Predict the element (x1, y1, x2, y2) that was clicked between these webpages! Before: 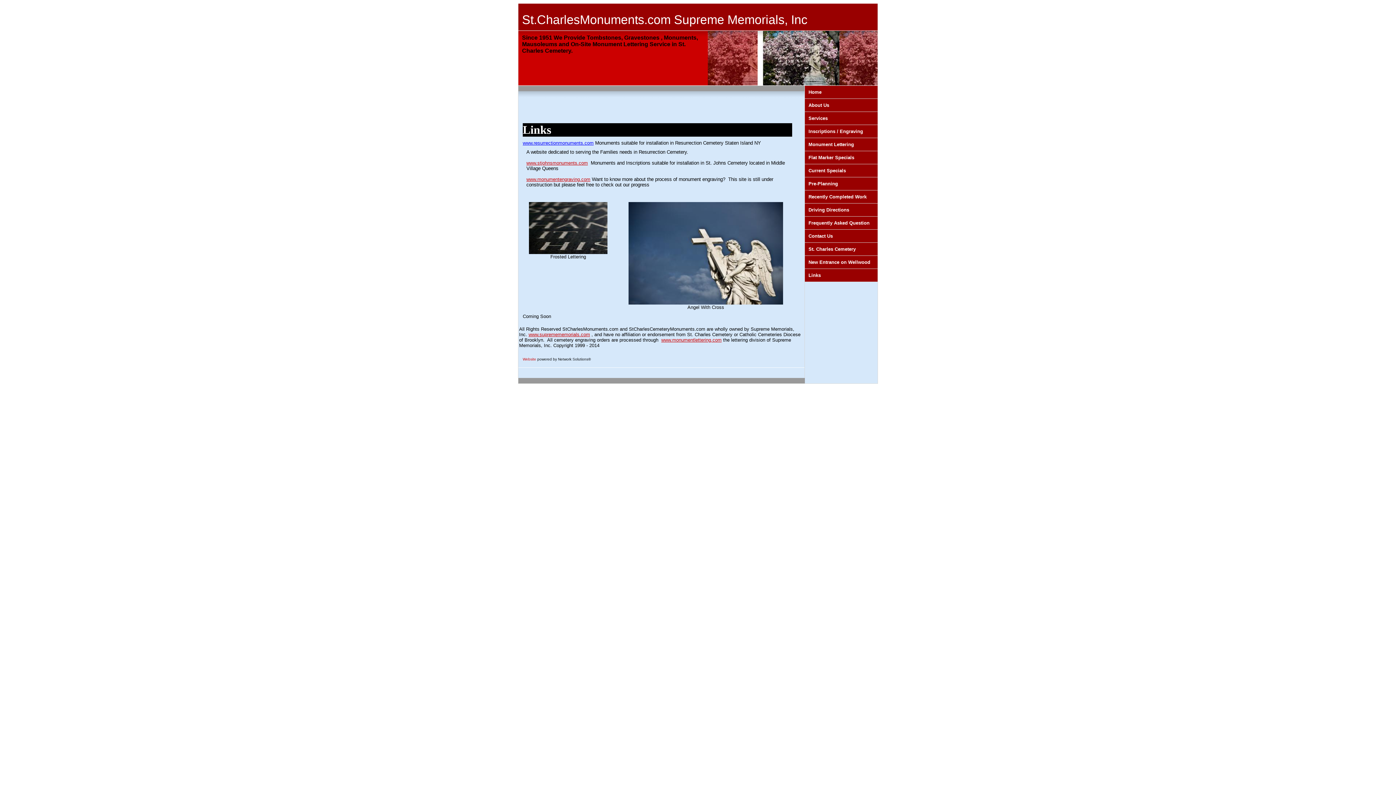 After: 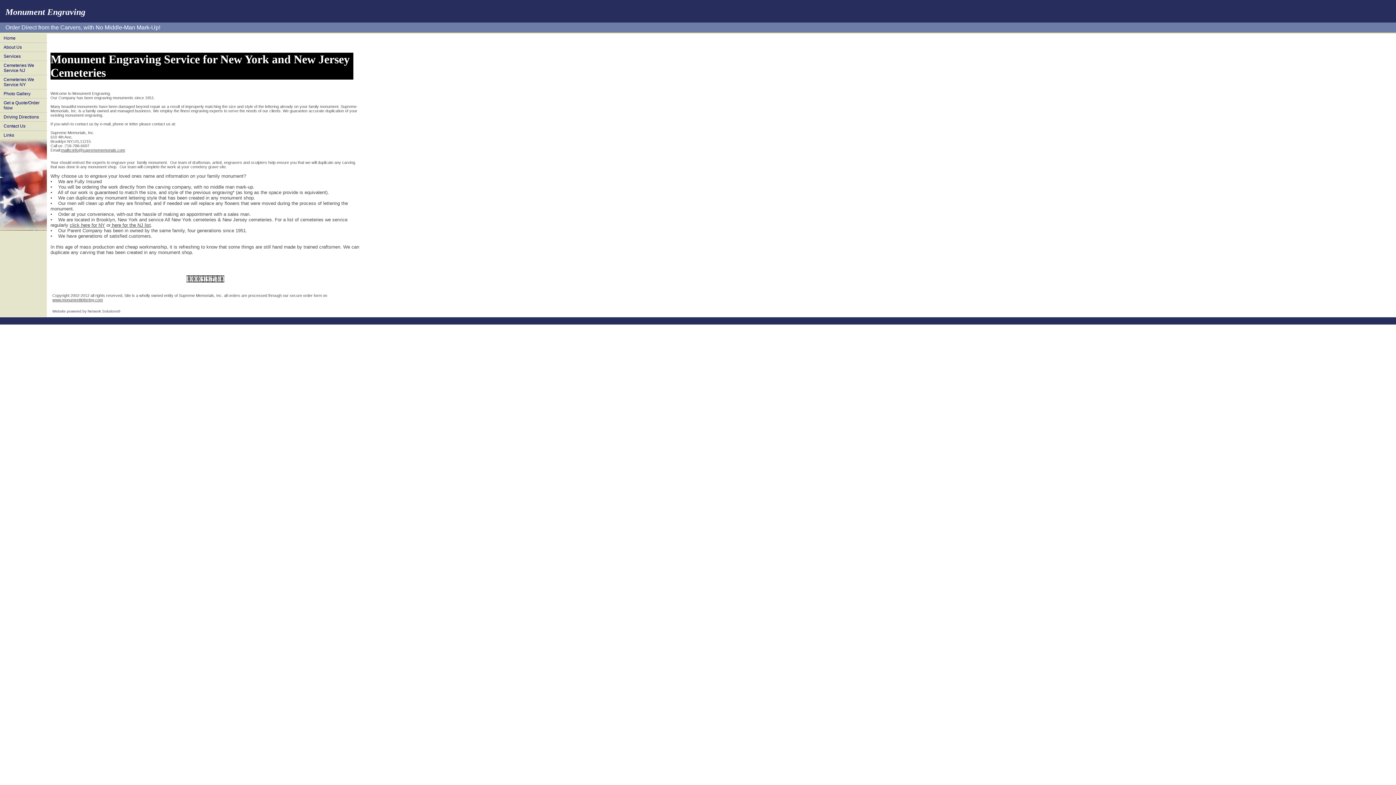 Action: bbox: (526, 176, 590, 182) label: www.monumentengraving.com